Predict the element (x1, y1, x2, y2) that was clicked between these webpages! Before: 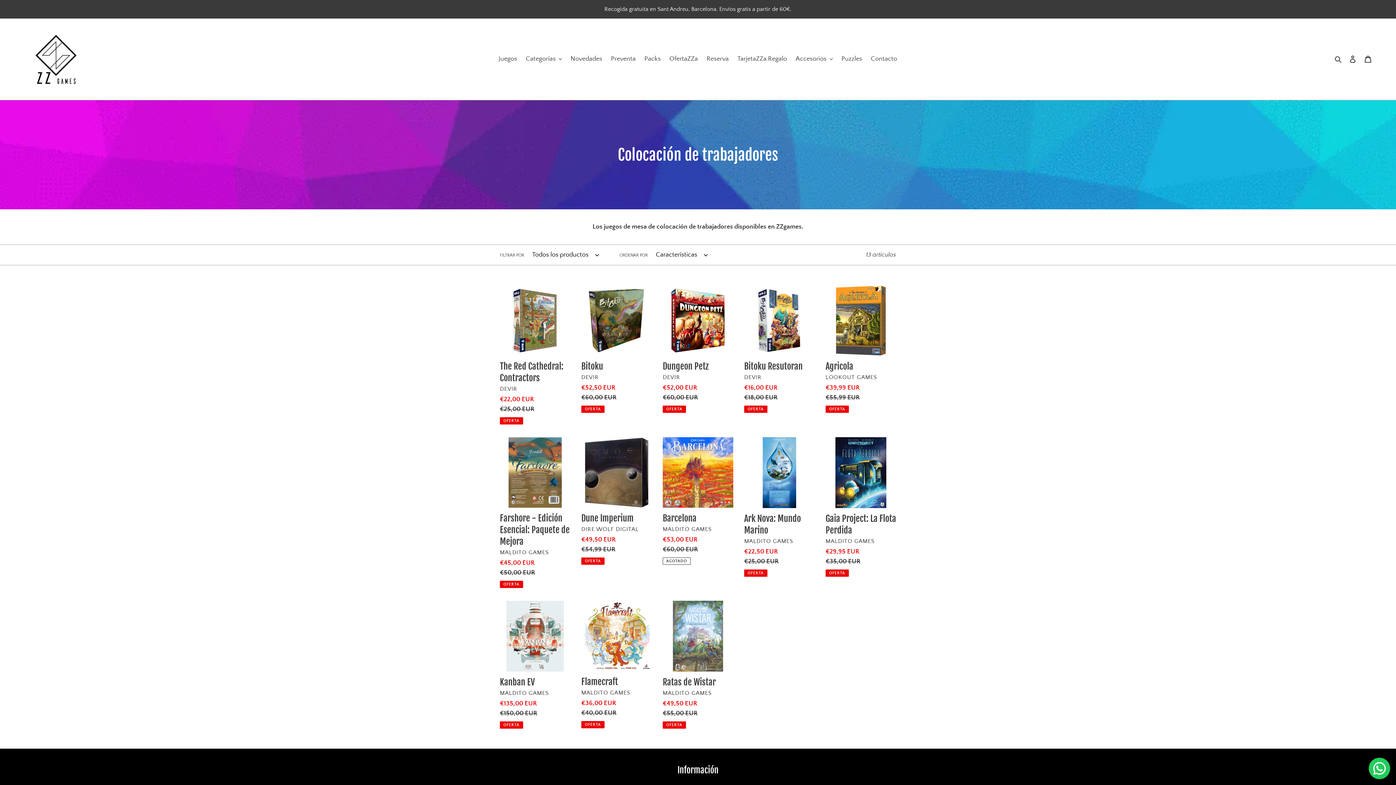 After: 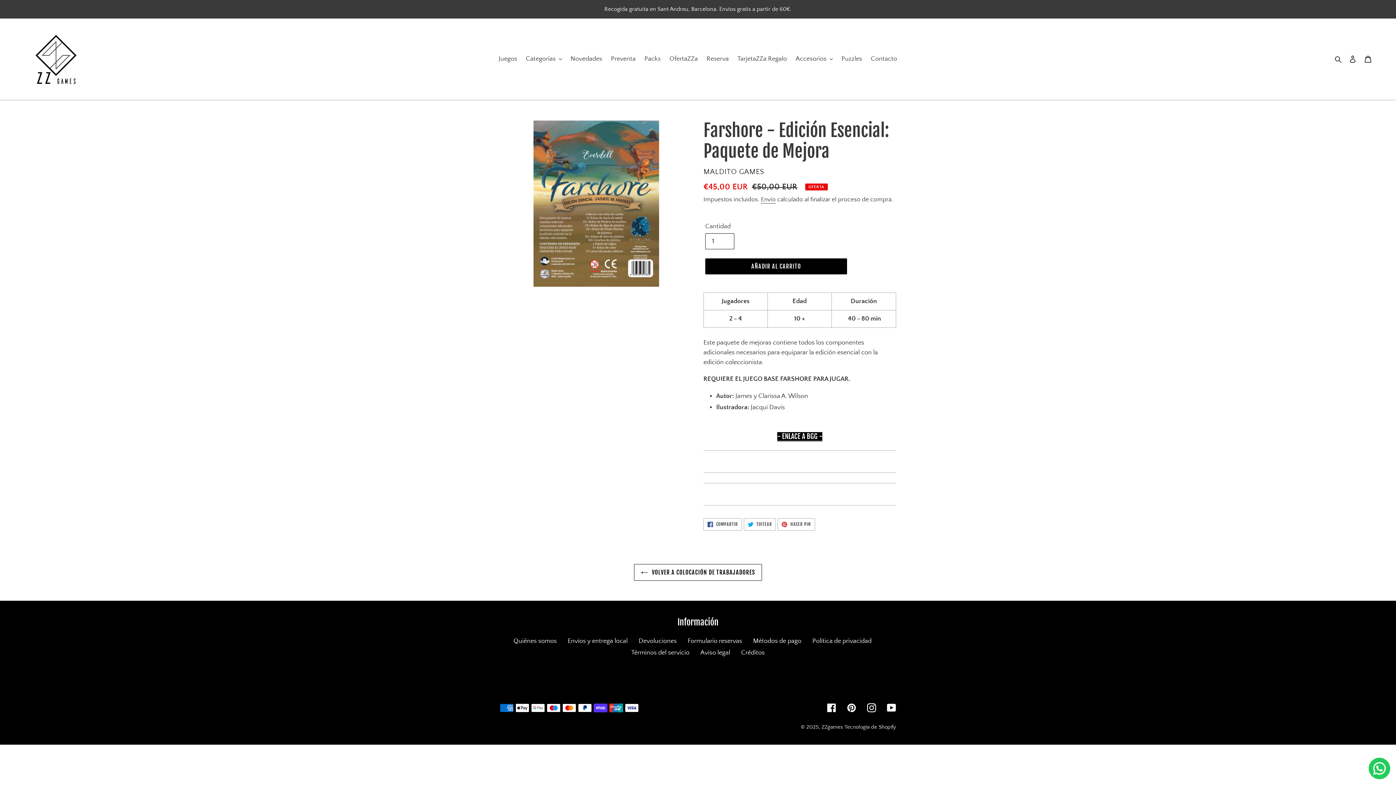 Action: label: Farshore - Edición Esencial: Paquete de Mejora bbox: (500, 437, 570, 588)